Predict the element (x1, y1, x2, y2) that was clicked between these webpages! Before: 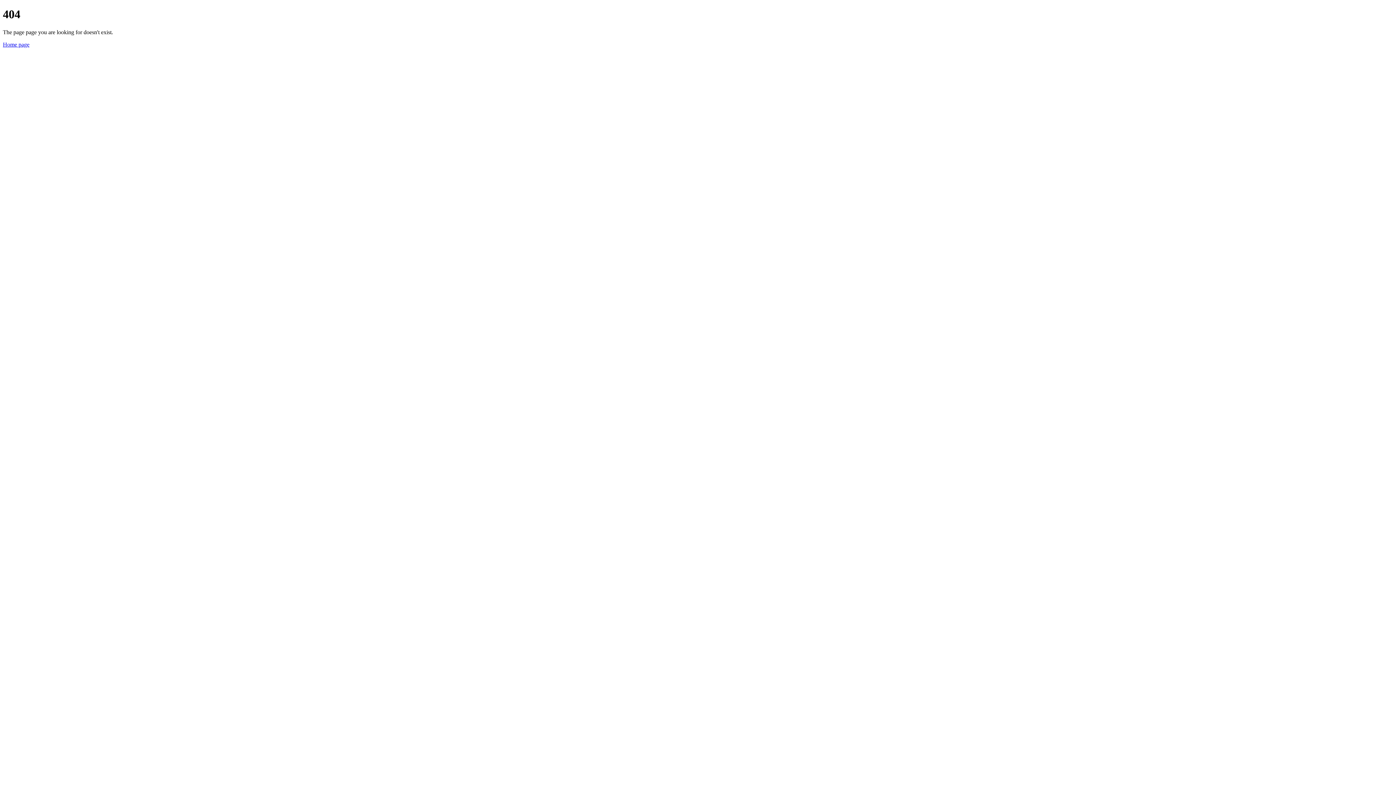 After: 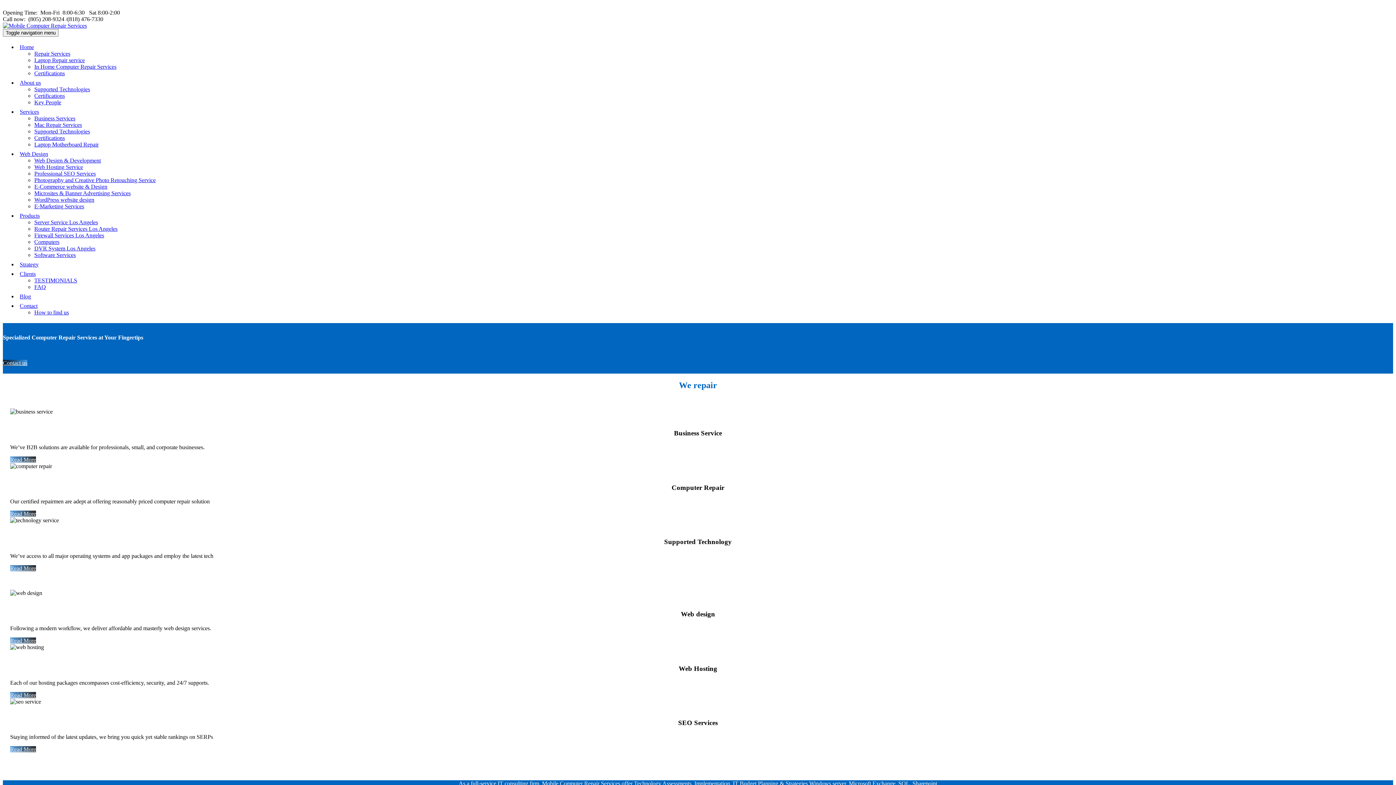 Action: label: Home page bbox: (2, 41, 29, 47)